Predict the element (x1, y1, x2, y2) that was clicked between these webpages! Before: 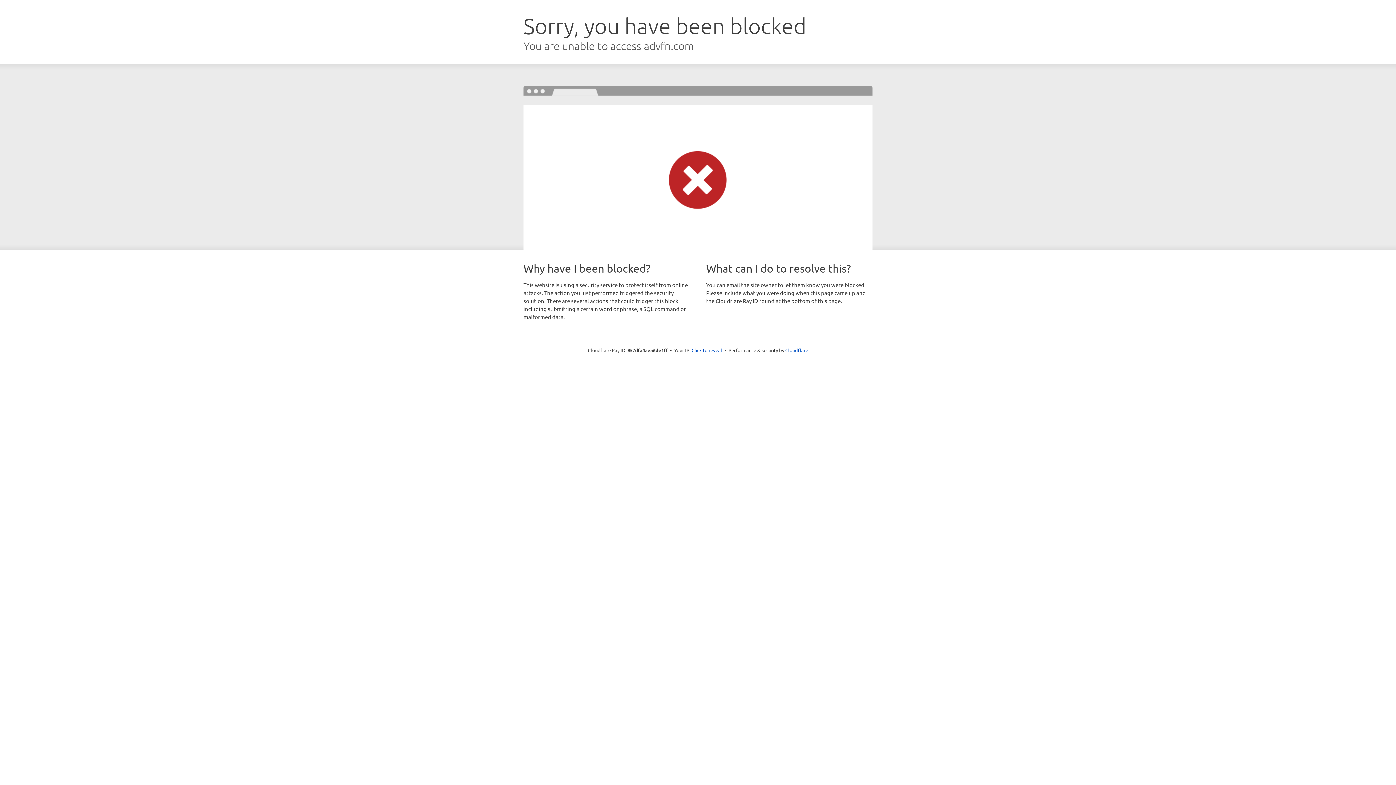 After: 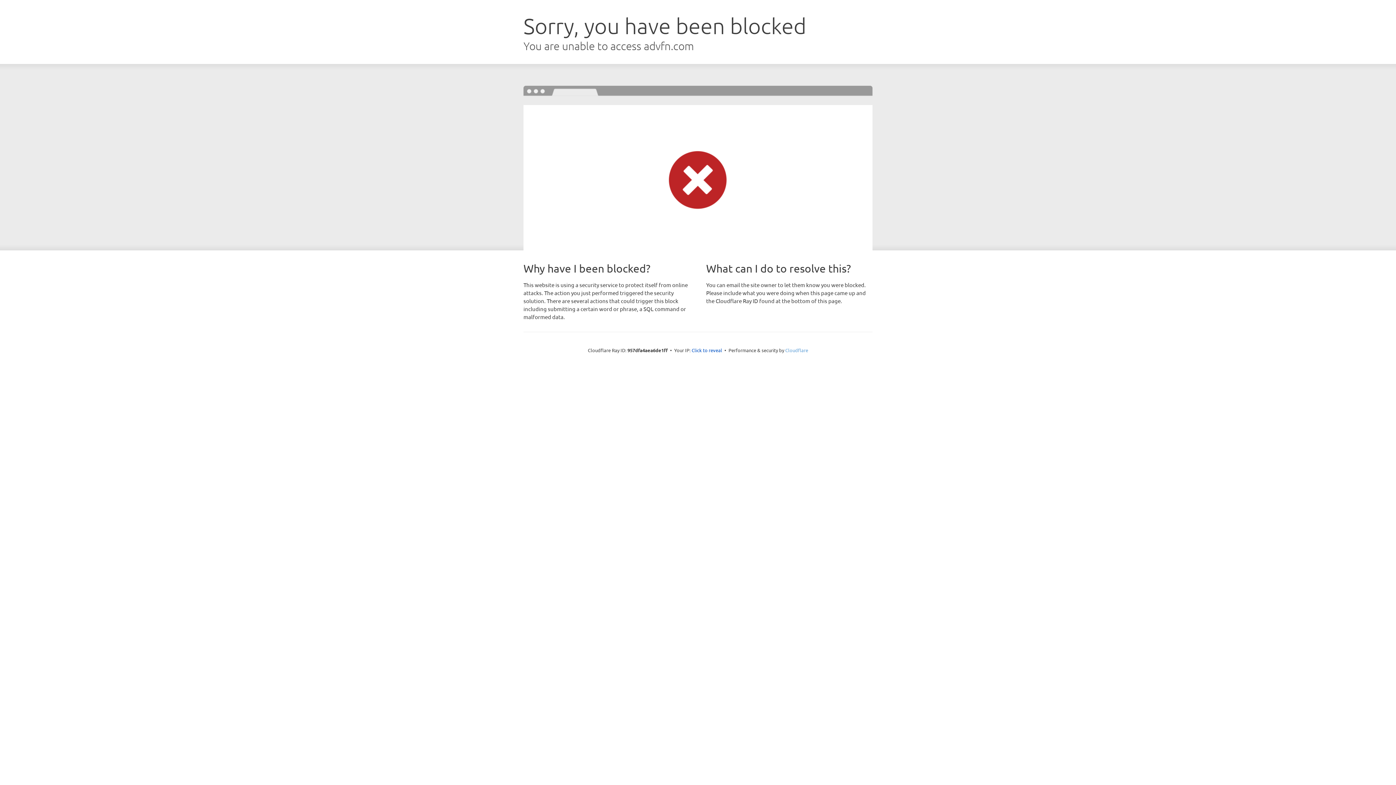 Action: label: Cloudflare bbox: (785, 347, 808, 353)